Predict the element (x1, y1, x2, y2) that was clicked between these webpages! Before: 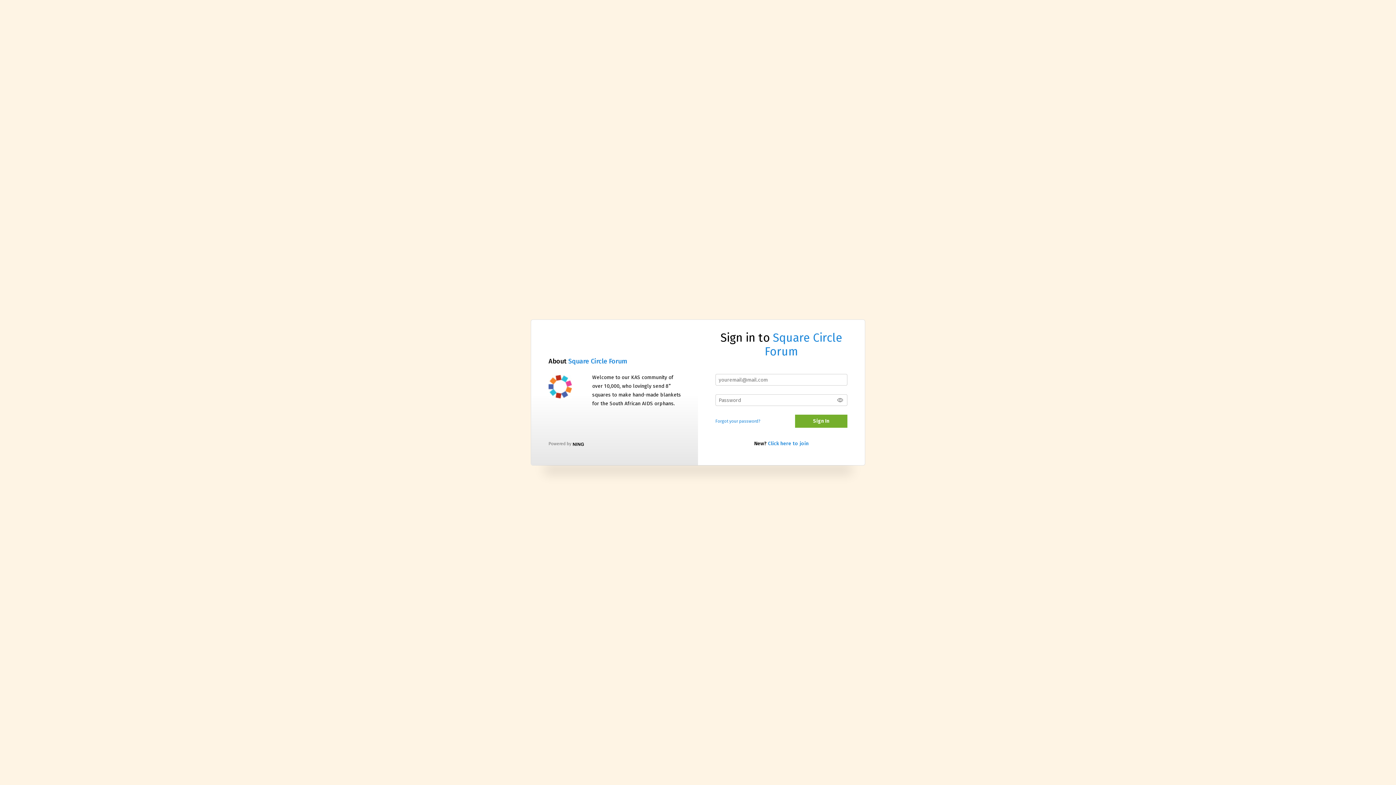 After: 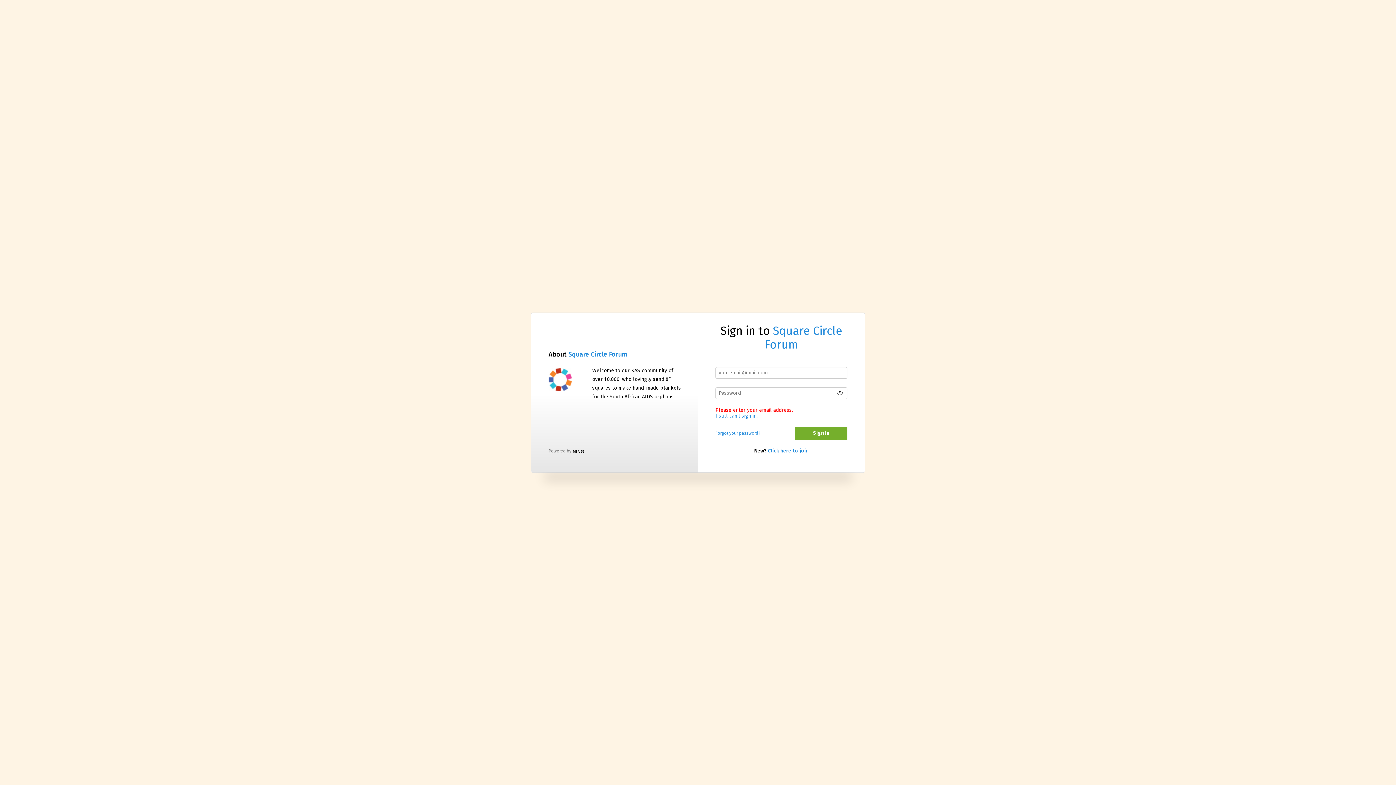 Action: label: Sign In bbox: (795, 415, 847, 428)